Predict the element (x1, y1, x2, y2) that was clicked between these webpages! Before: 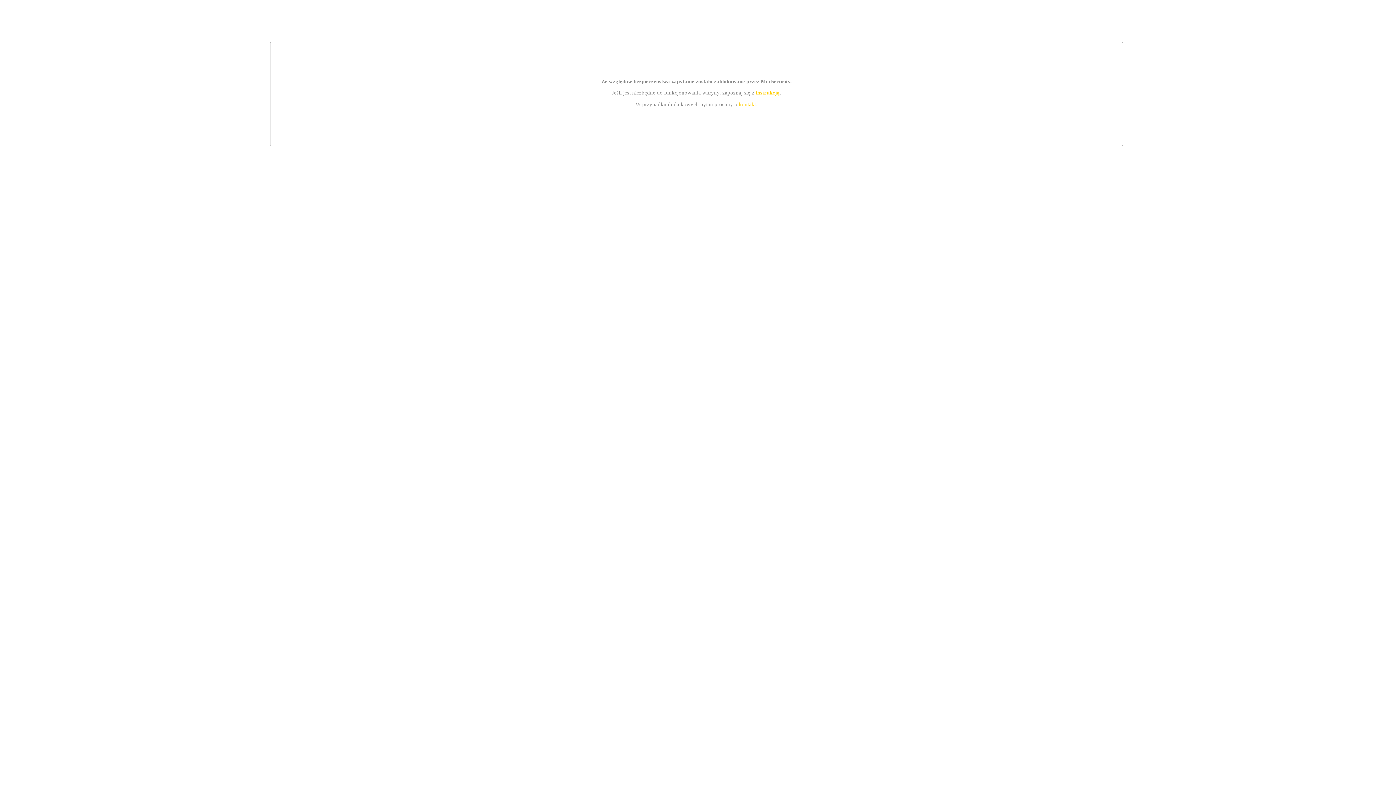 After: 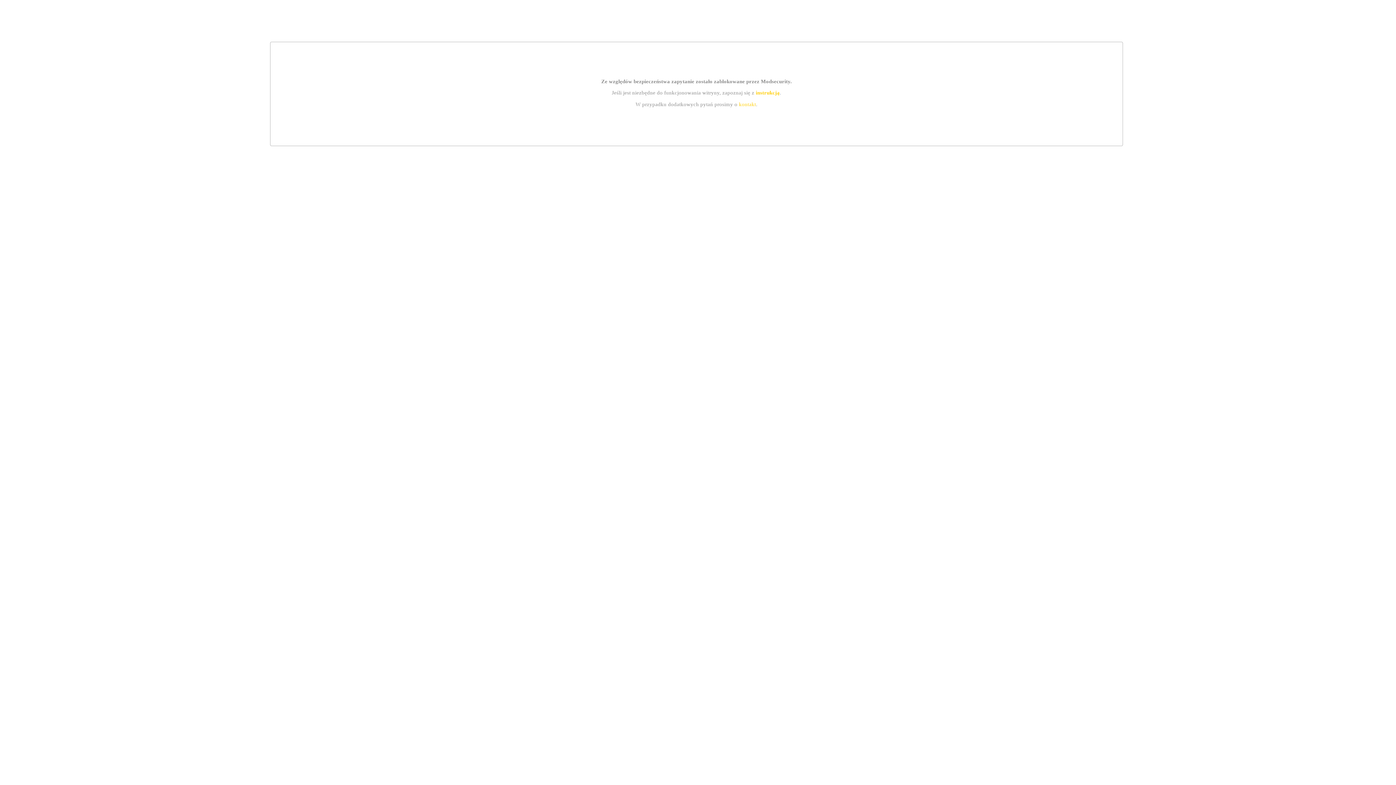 Action: label: instrukcją bbox: (755, 89, 779, 95)